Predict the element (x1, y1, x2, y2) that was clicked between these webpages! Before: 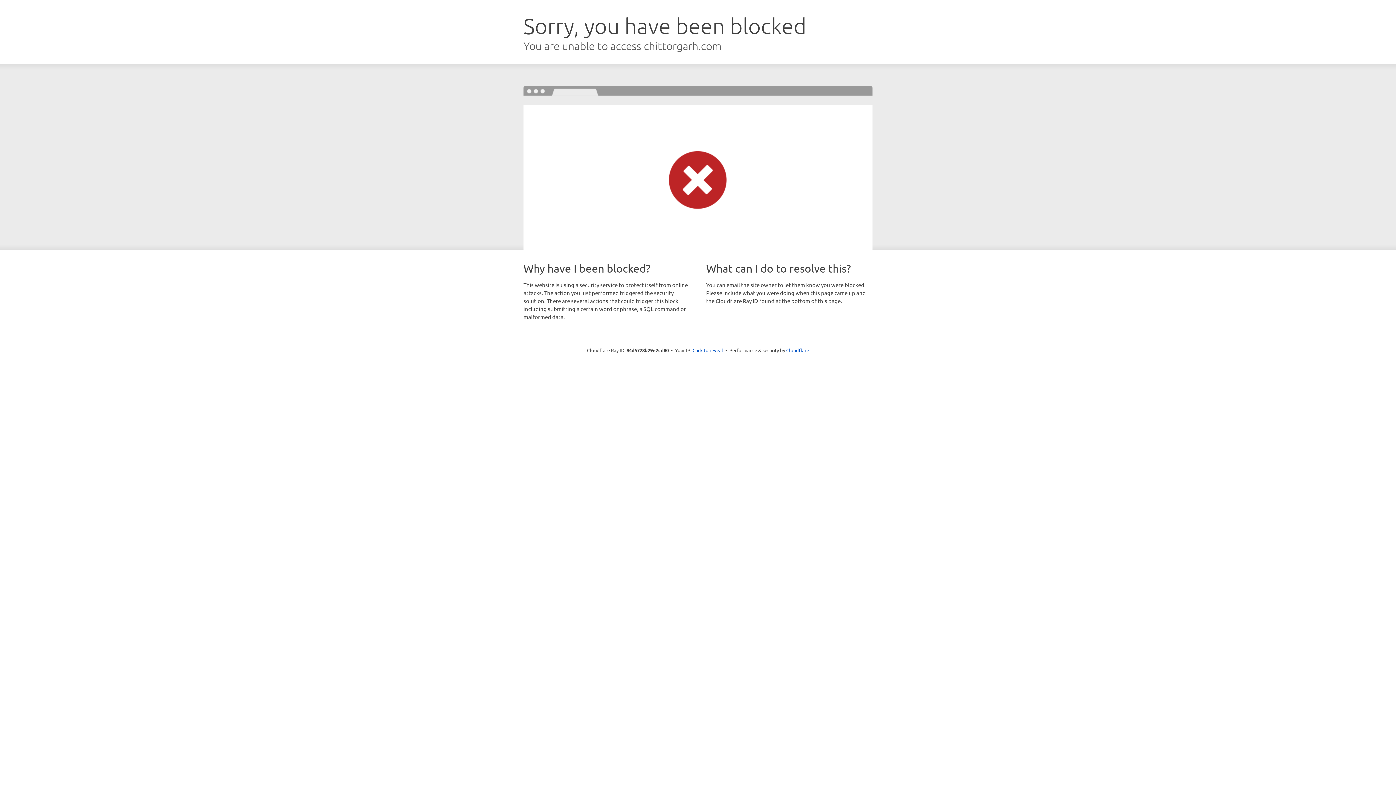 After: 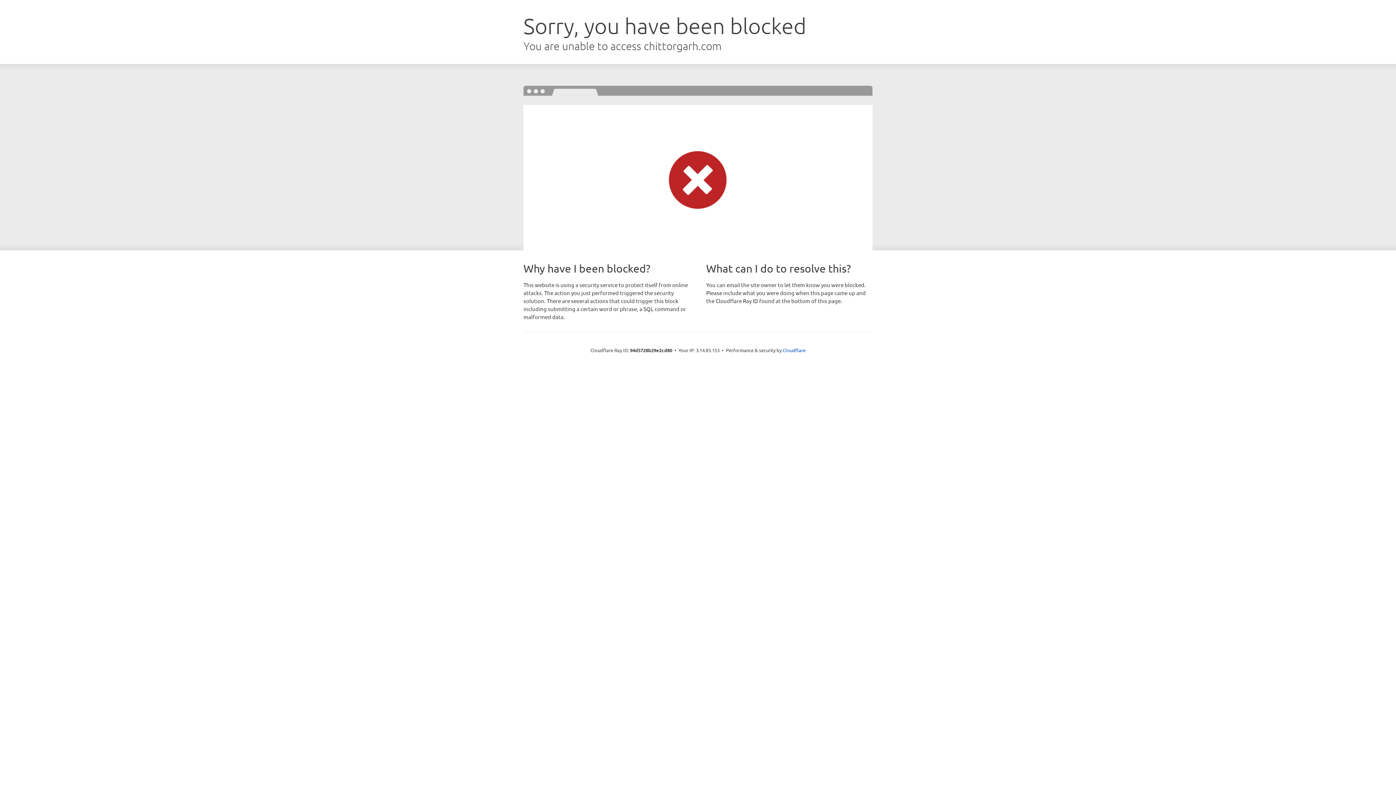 Action: label: Click to reveal bbox: (692, 346, 723, 353)